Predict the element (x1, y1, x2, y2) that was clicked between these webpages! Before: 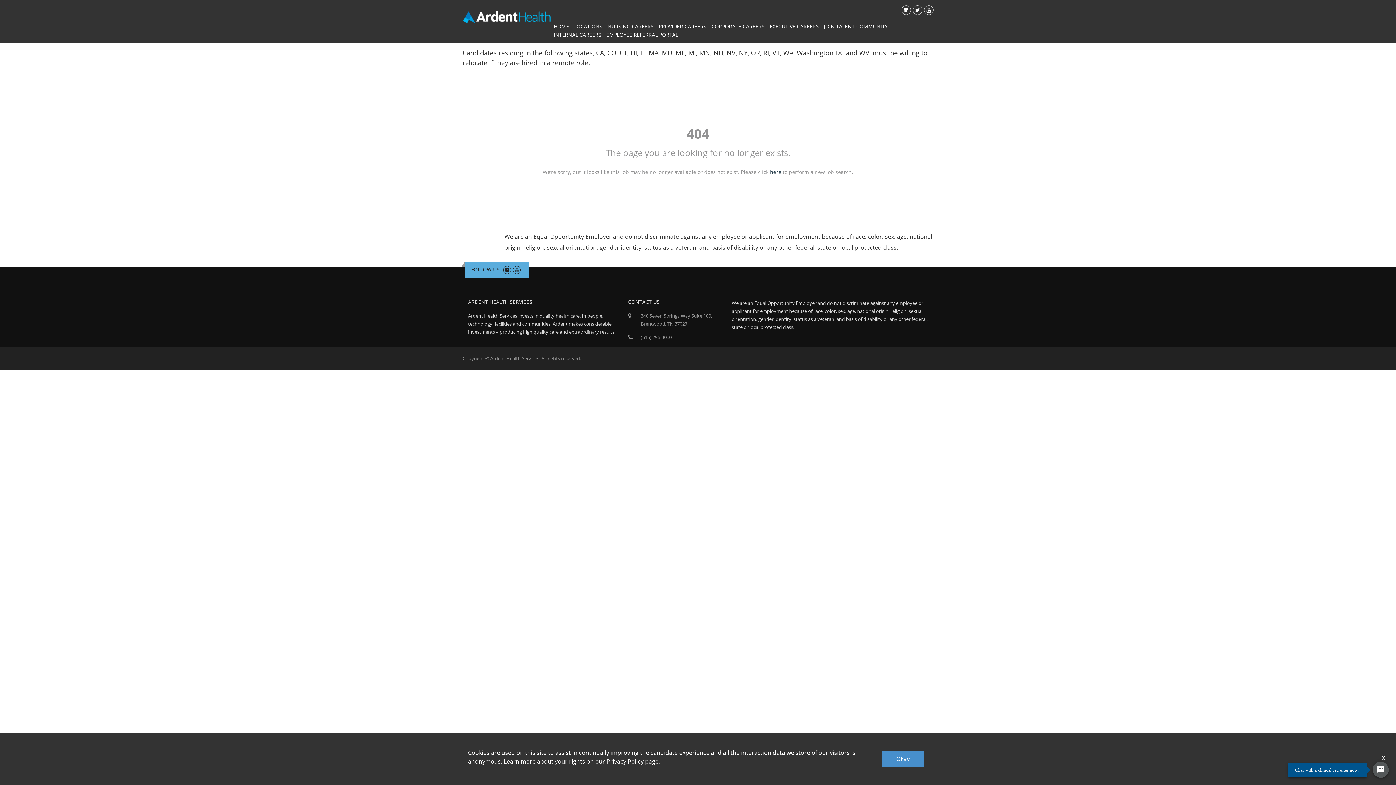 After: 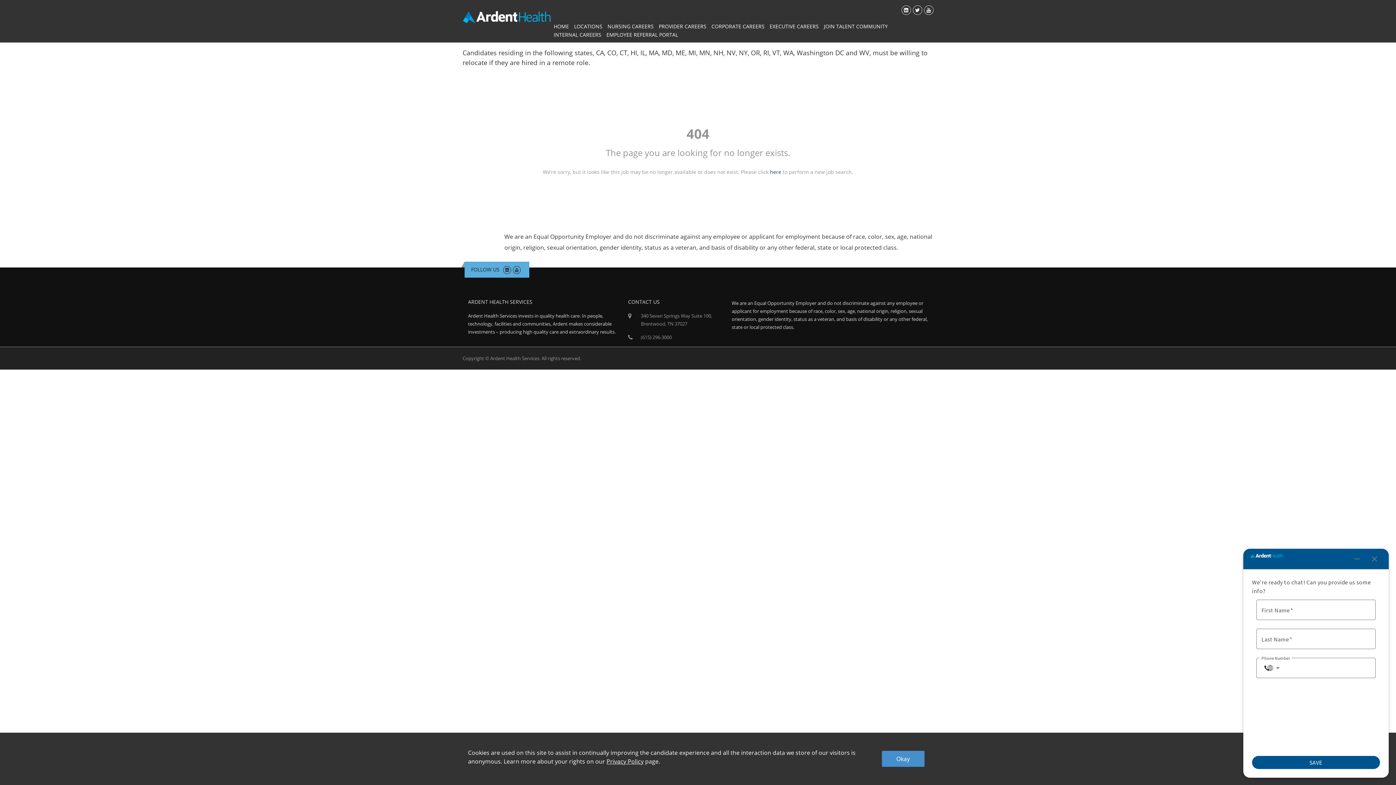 Action: label: Chat Widget Button bbox: (1373, 762, 1389, 778)